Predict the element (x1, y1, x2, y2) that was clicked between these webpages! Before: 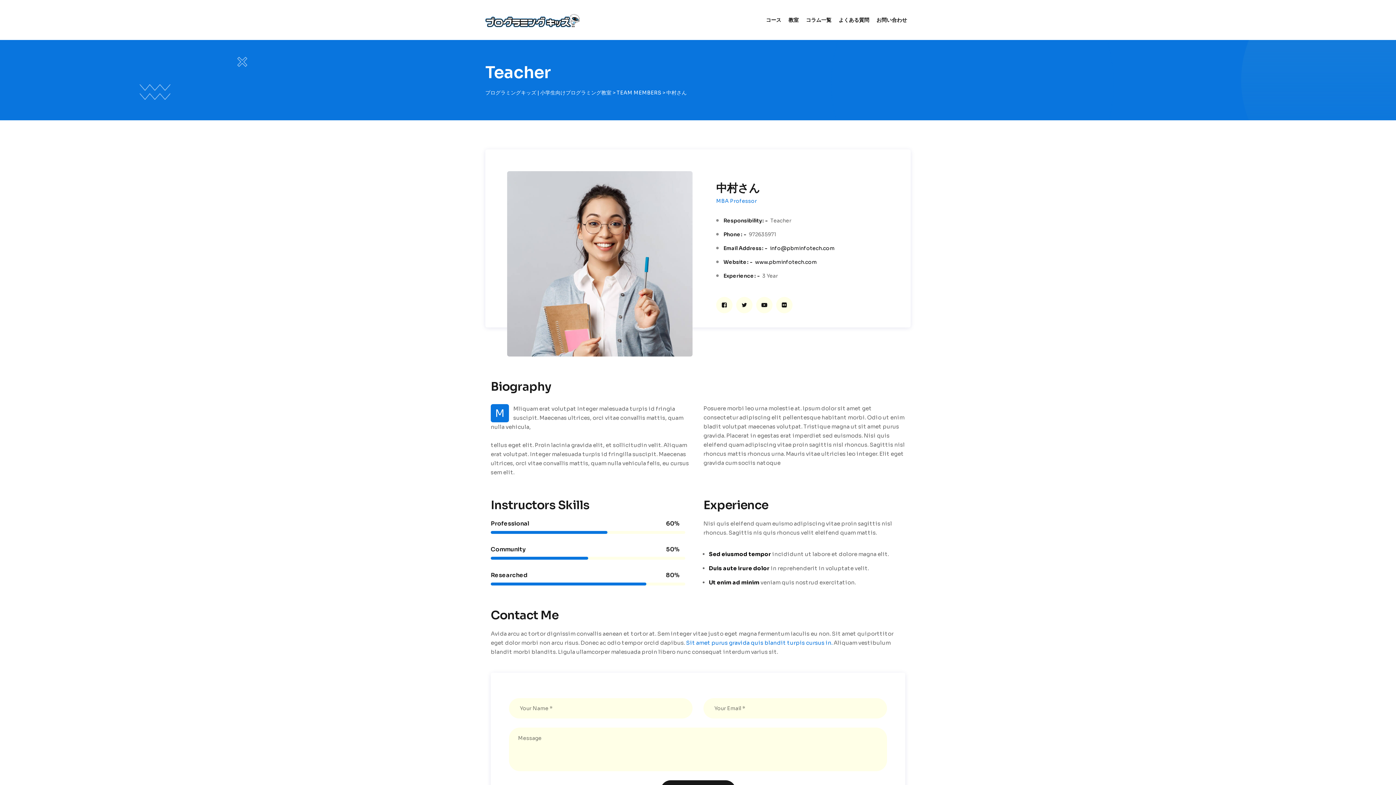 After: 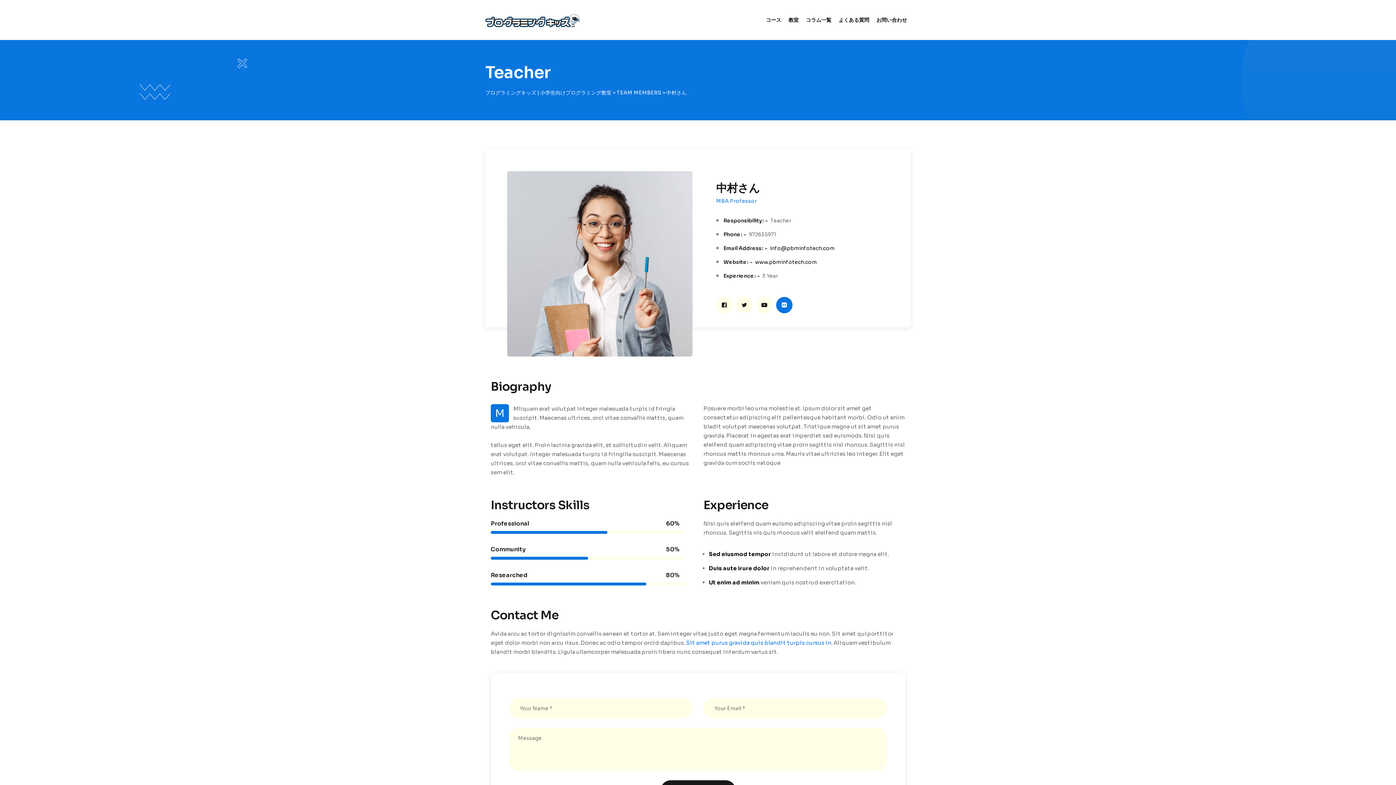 Action: bbox: (776, 297, 792, 313)